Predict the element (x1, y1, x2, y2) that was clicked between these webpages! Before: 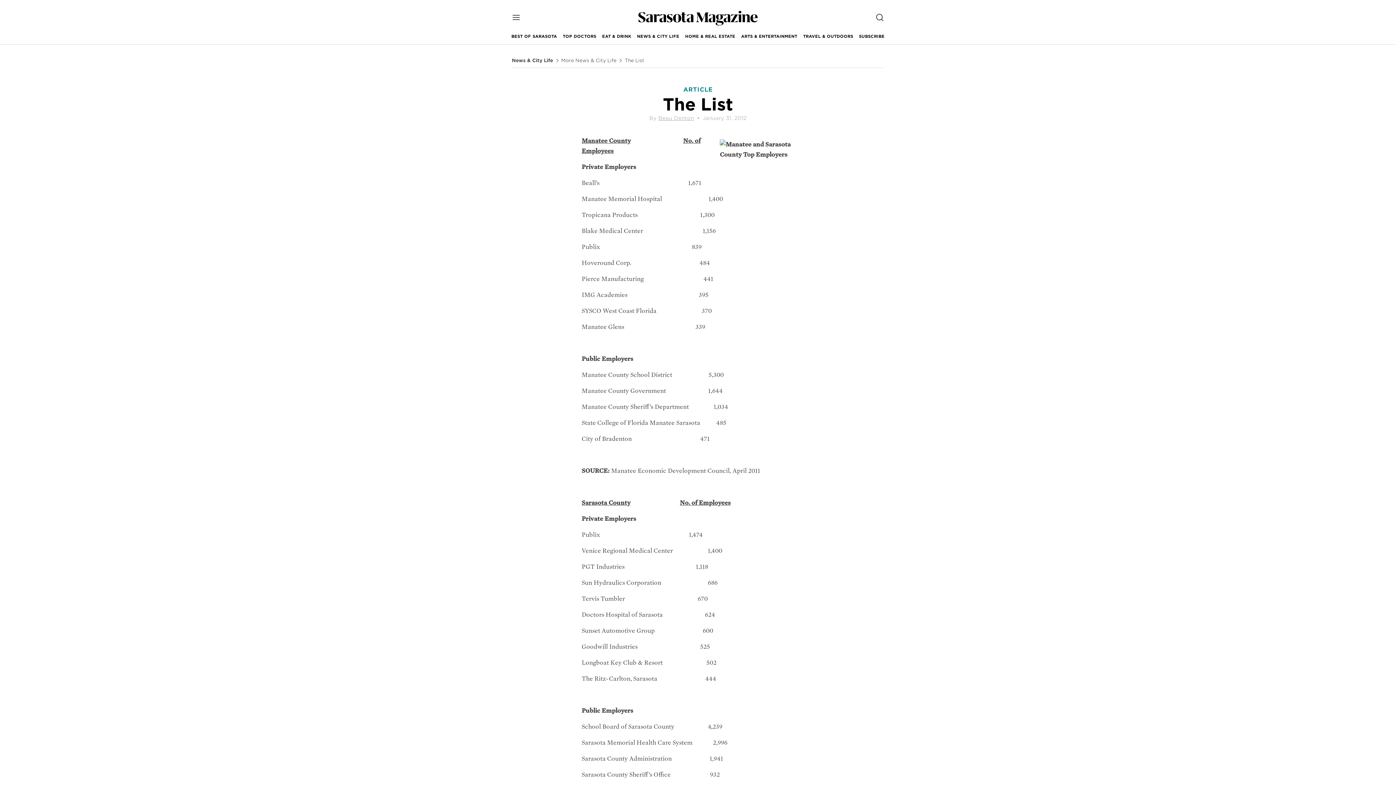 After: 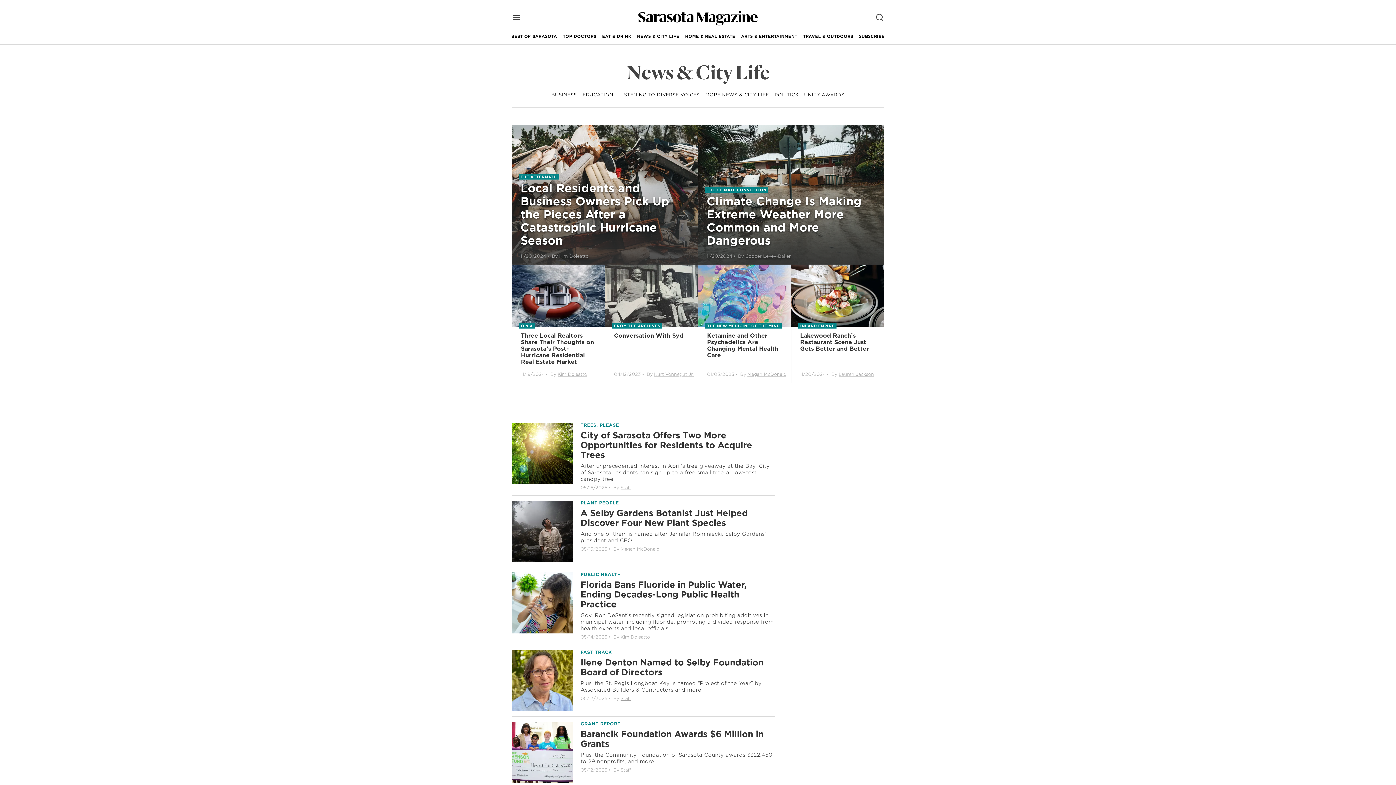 Action: label: News & City Life bbox: (512, 58, 553, 63)